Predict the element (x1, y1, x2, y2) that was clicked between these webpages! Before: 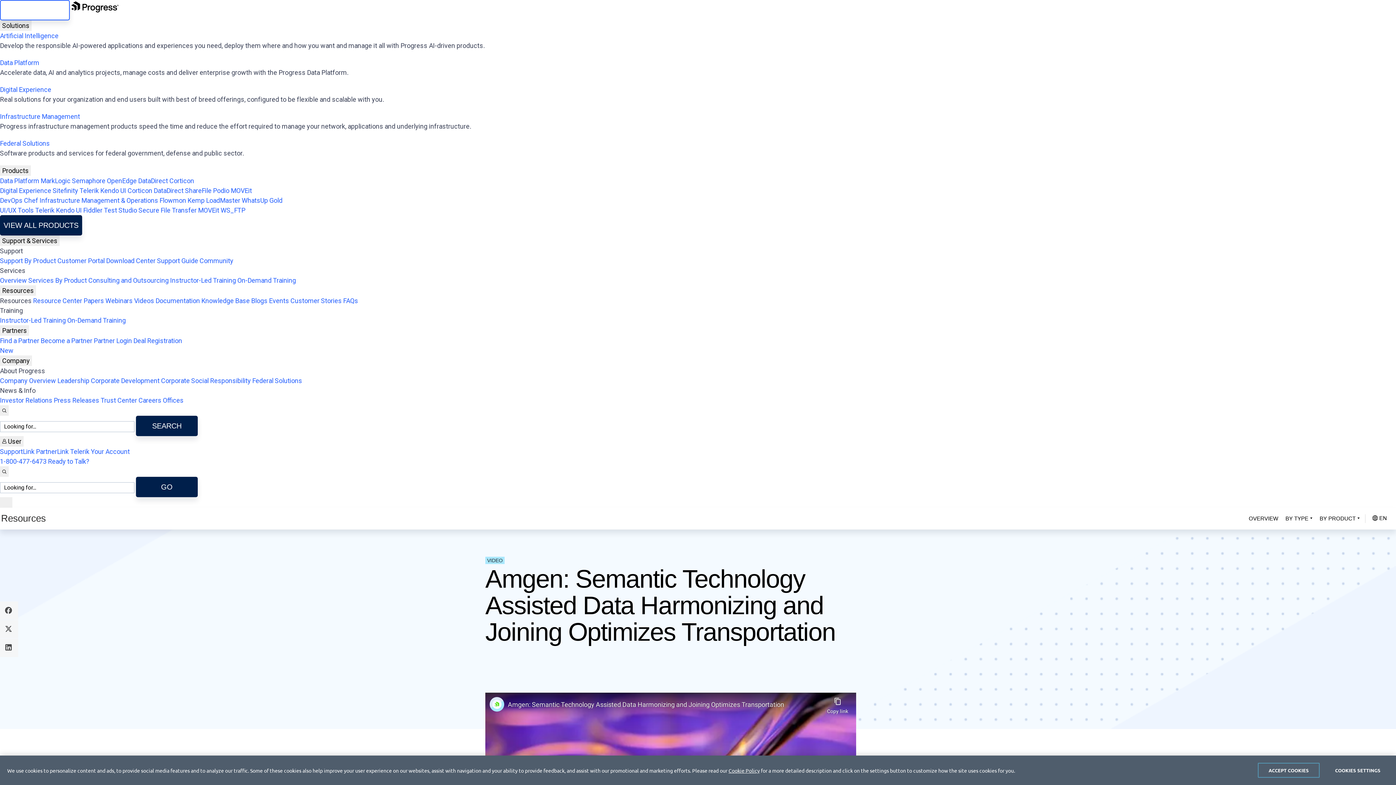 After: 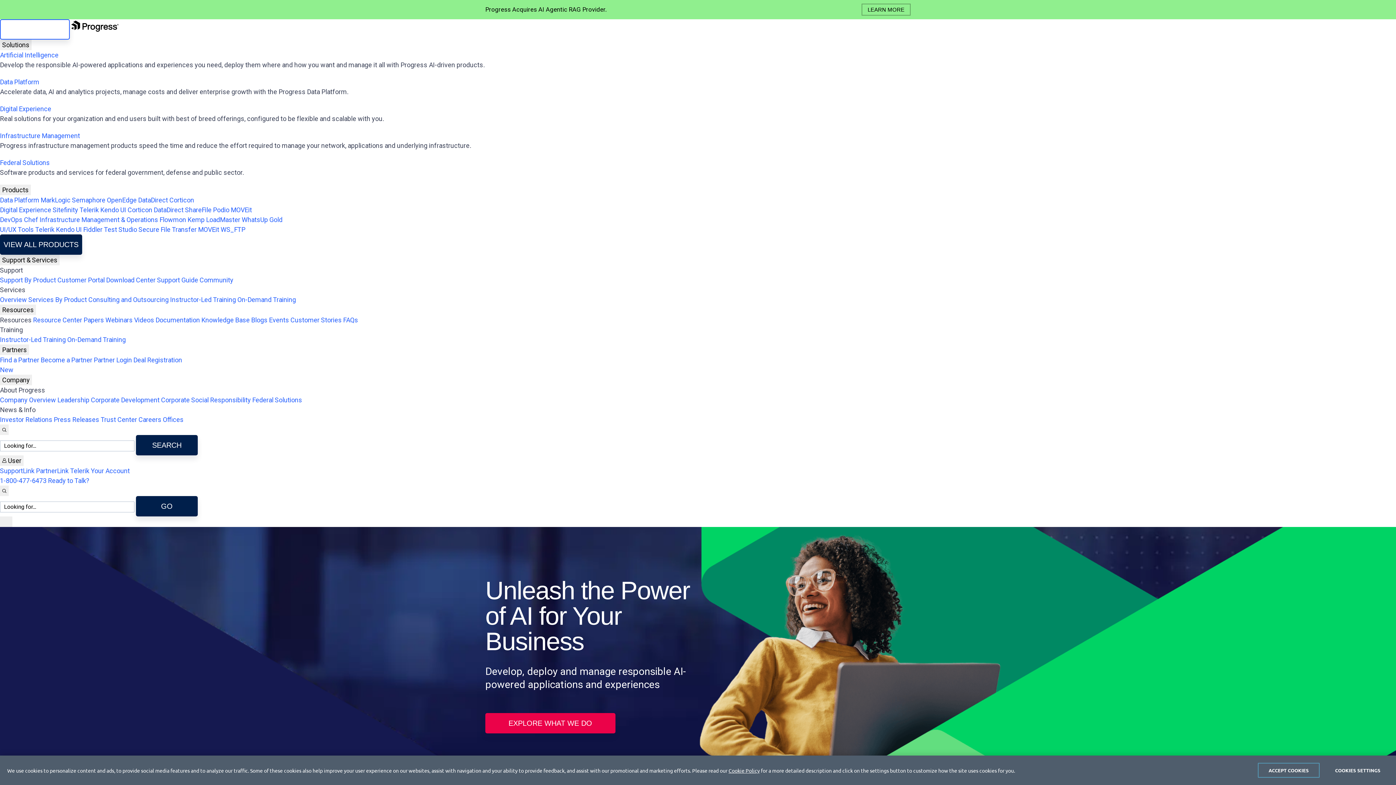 Action: bbox: (71, 6, 118, 14)